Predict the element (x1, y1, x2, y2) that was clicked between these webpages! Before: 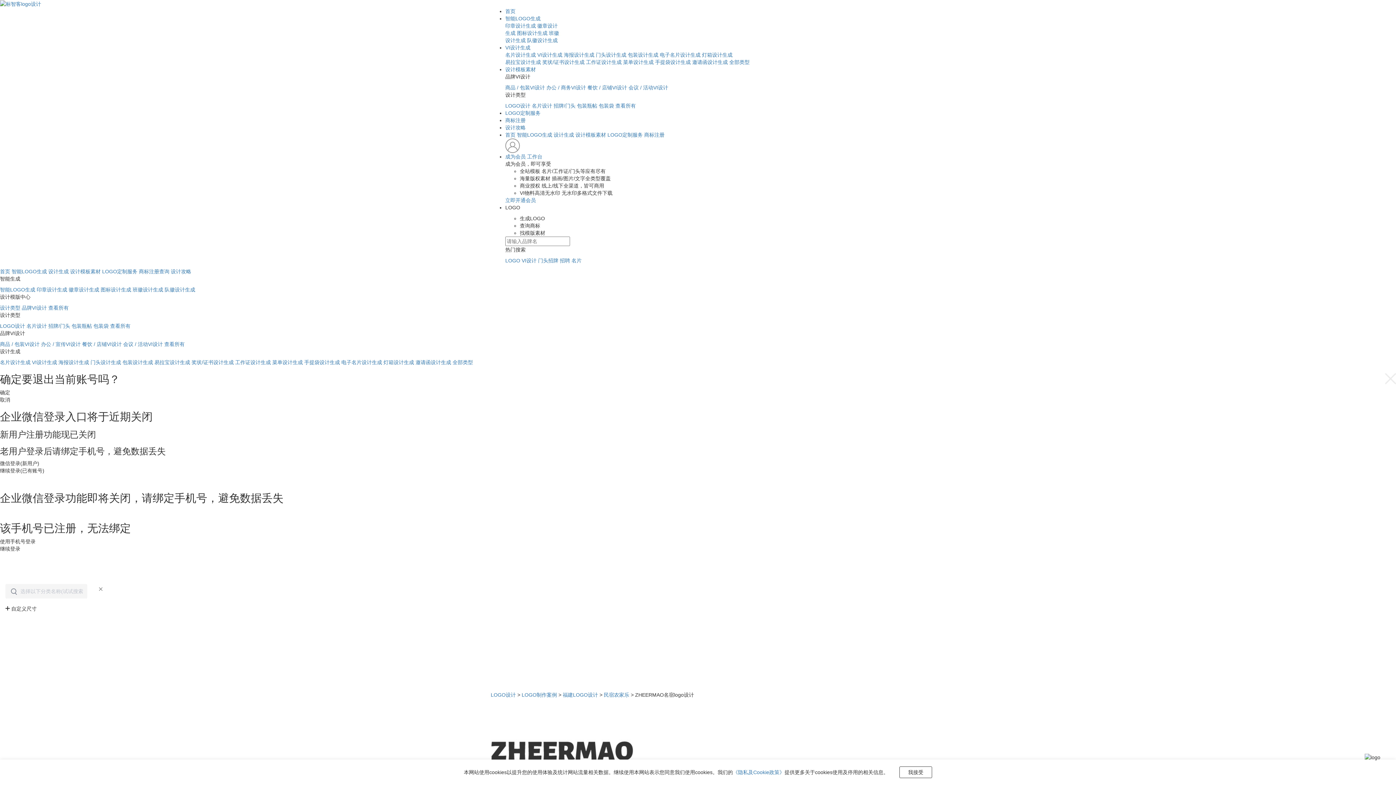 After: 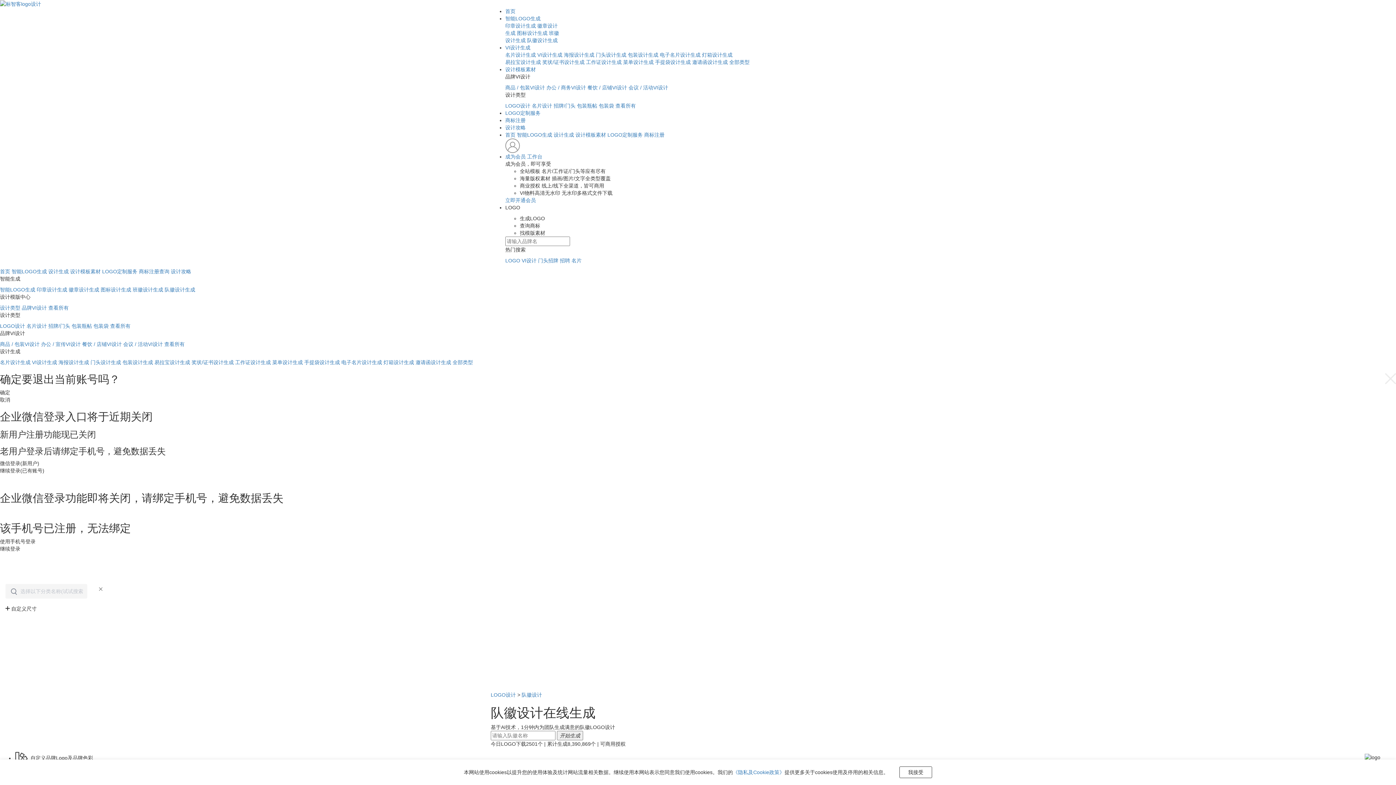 Action: bbox: (527, 37, 557, 43) label: 队徽设计生成